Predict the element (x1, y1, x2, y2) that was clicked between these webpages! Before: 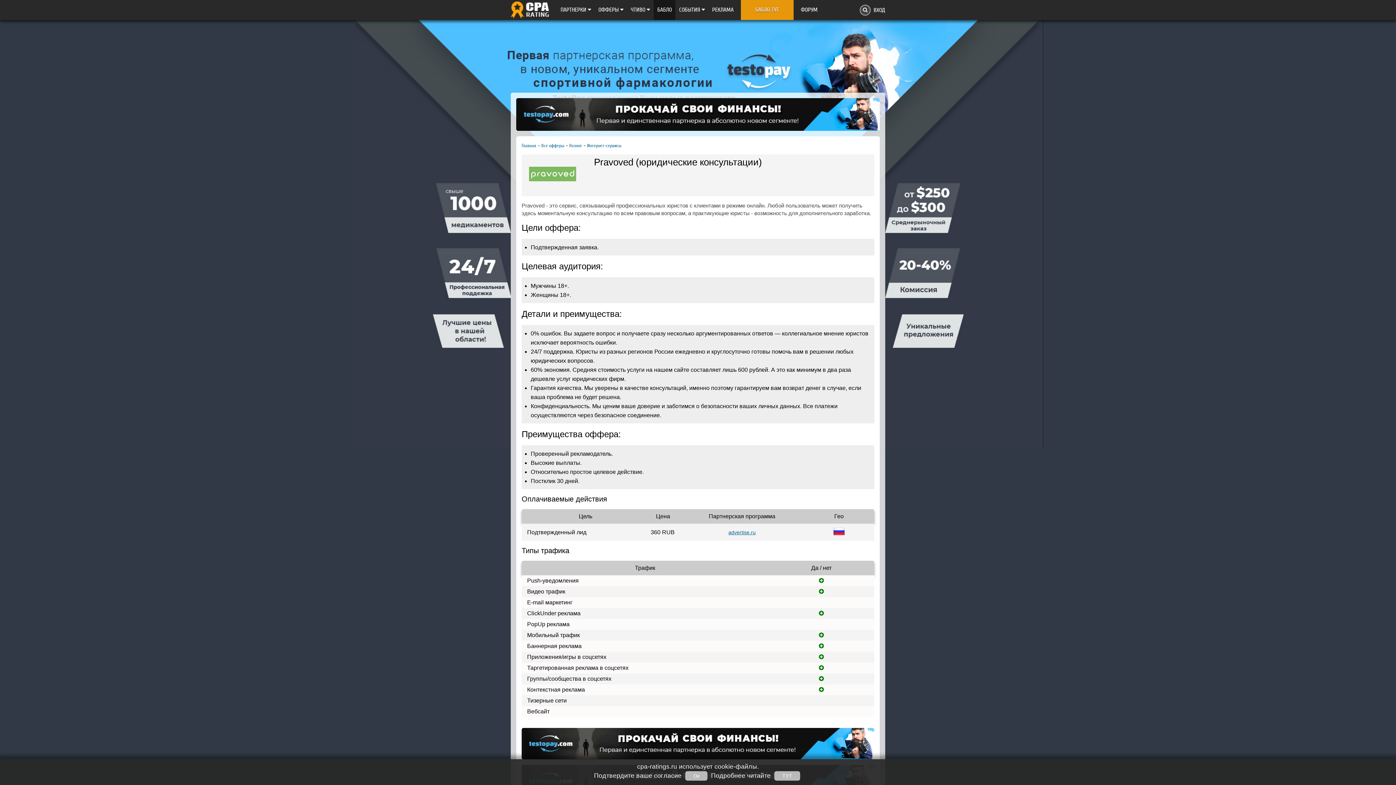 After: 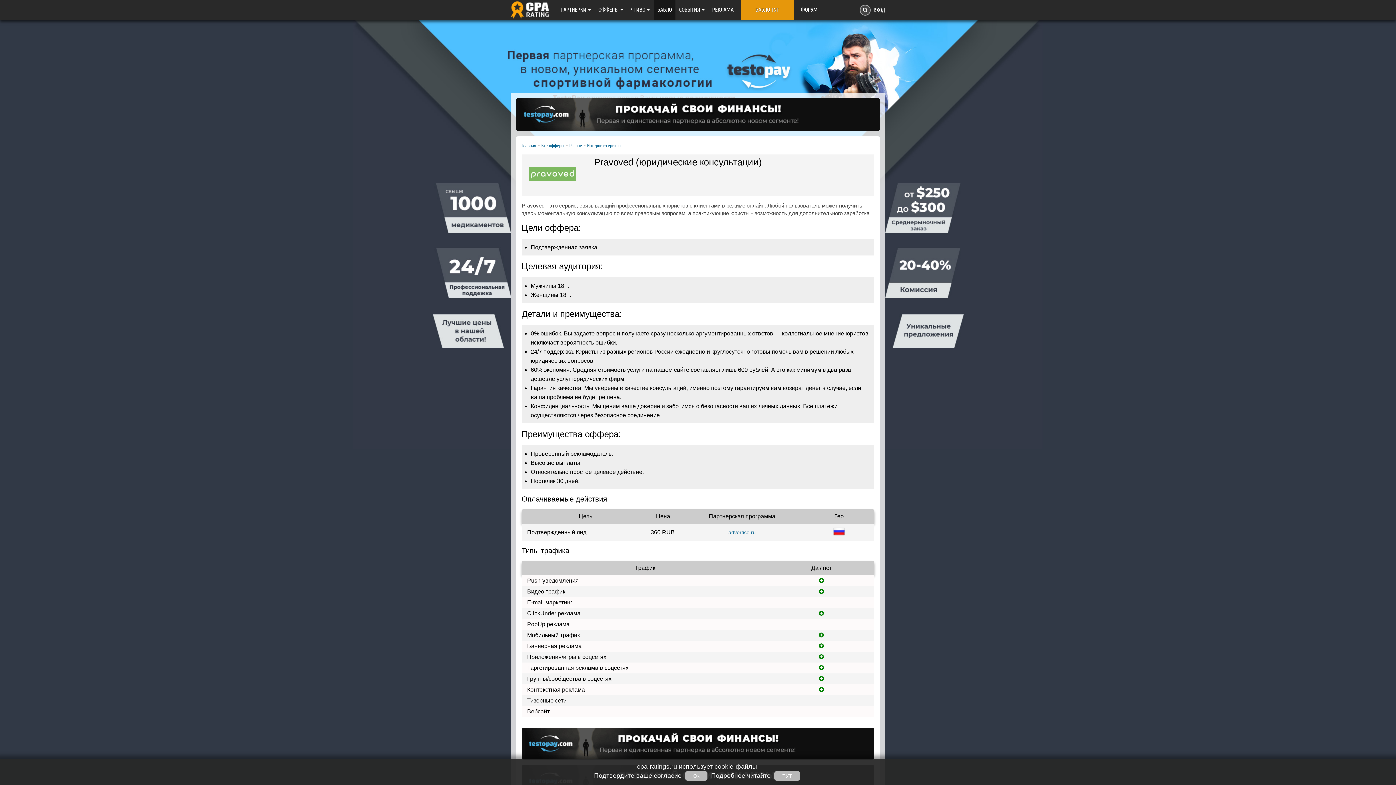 Action: bbox: (516, 98, 880, 130)